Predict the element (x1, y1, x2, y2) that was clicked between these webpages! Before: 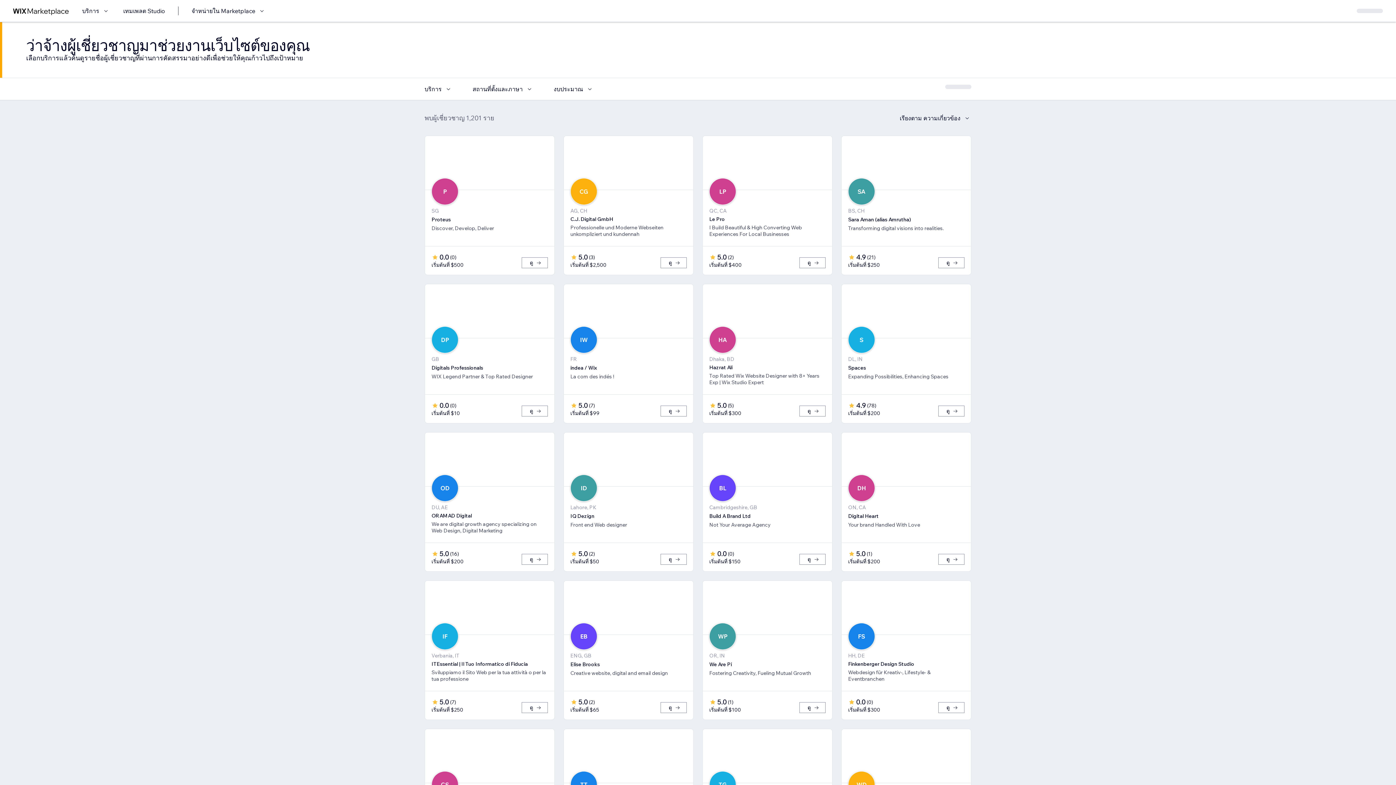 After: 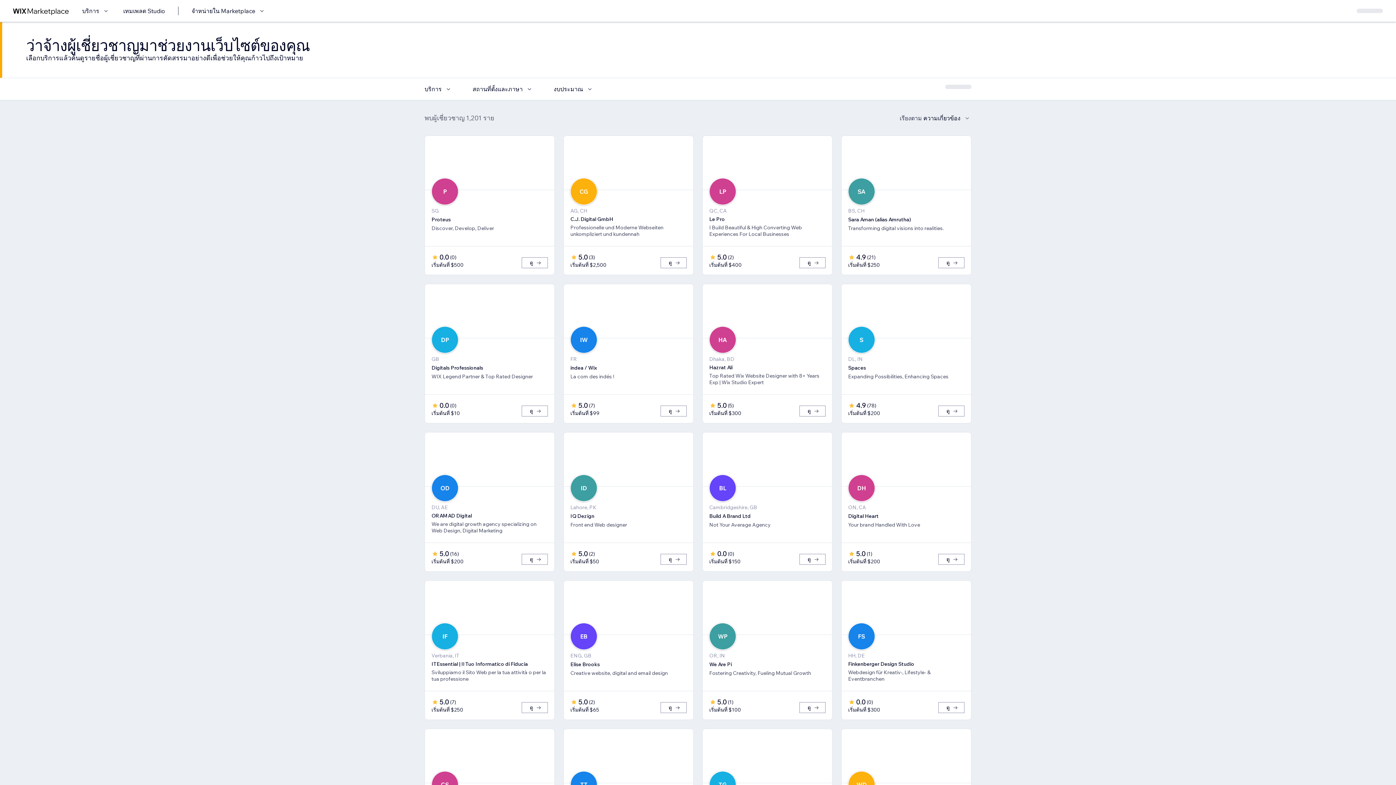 Action: bbox: (900, 113, 971, 122) label: เรียงตาม ความเกี่ยวข้อง